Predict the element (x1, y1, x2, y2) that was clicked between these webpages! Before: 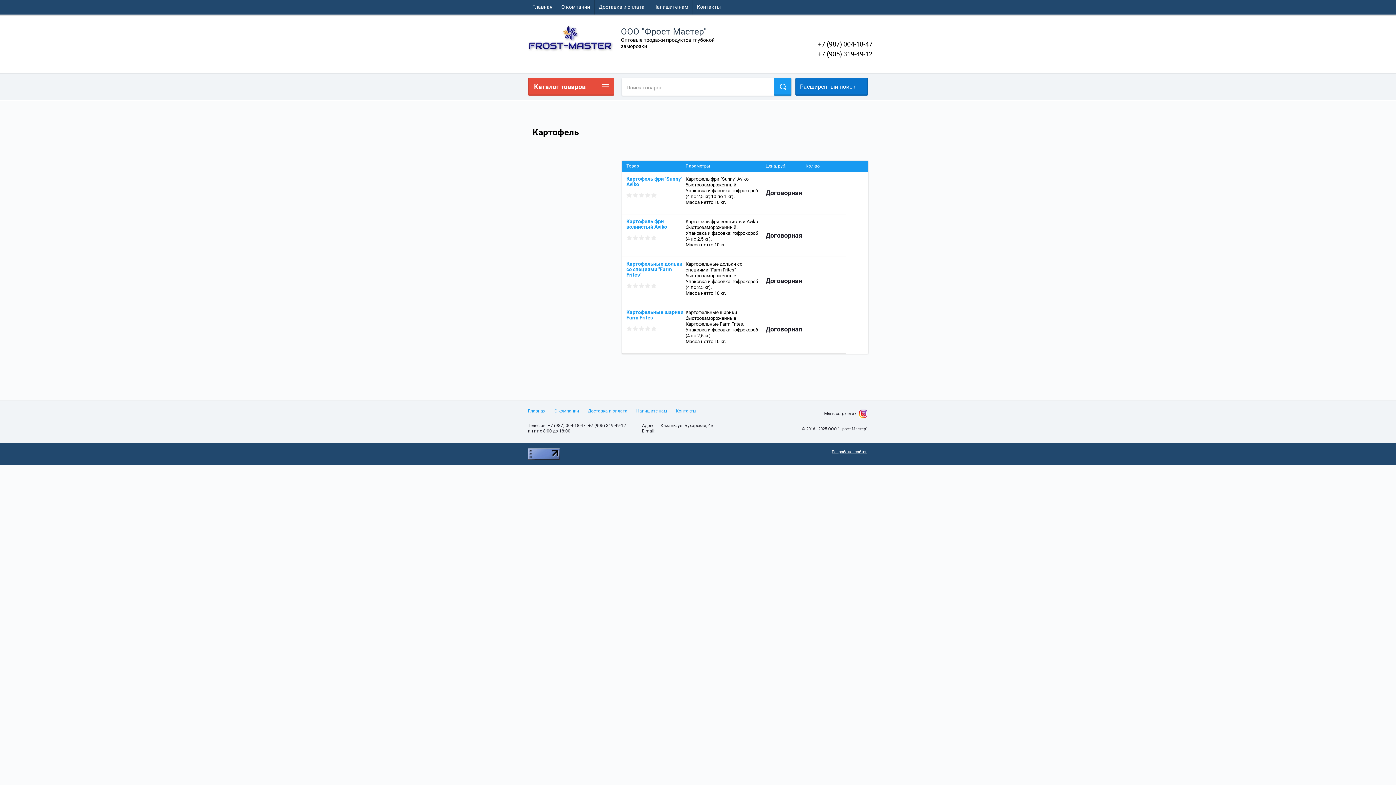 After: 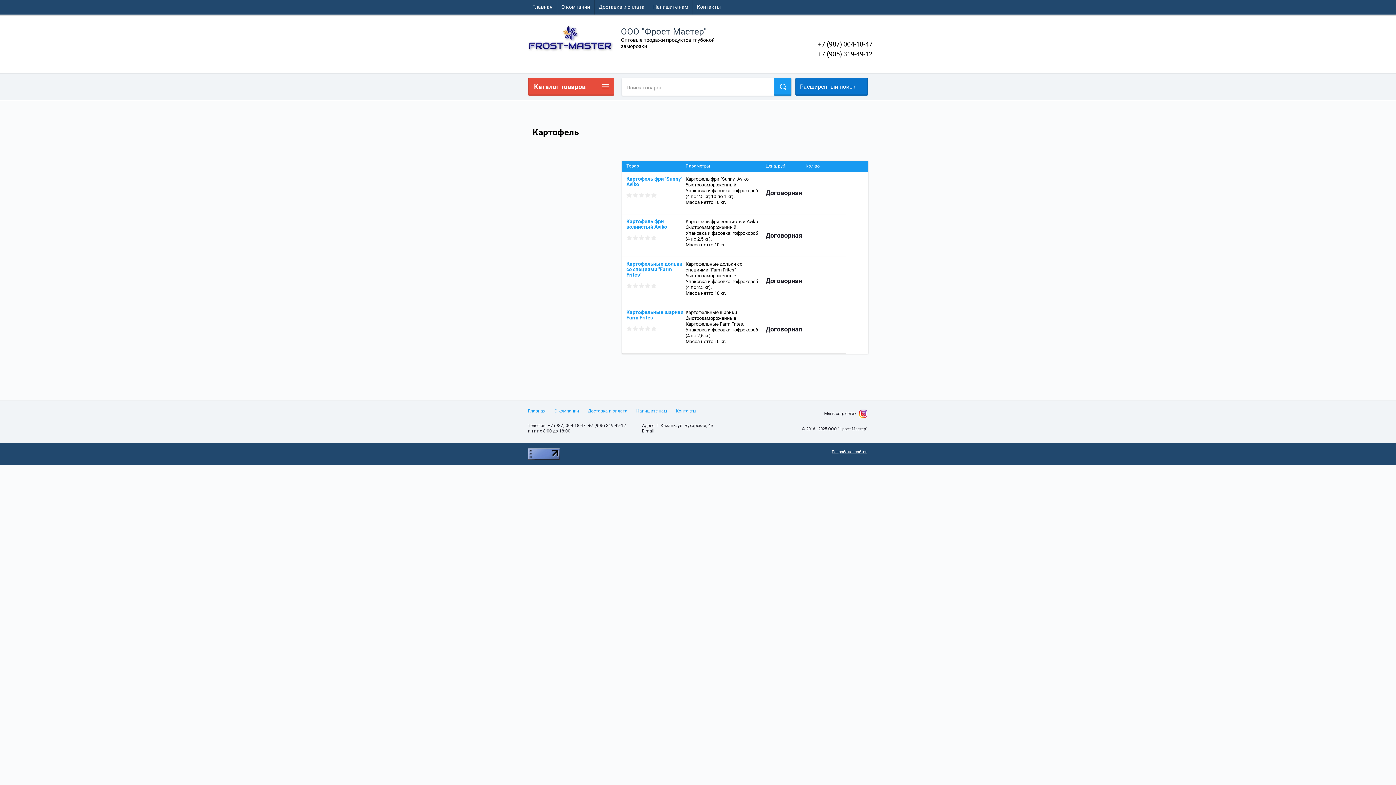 Action: bbox: (859, 409, 867, 417)